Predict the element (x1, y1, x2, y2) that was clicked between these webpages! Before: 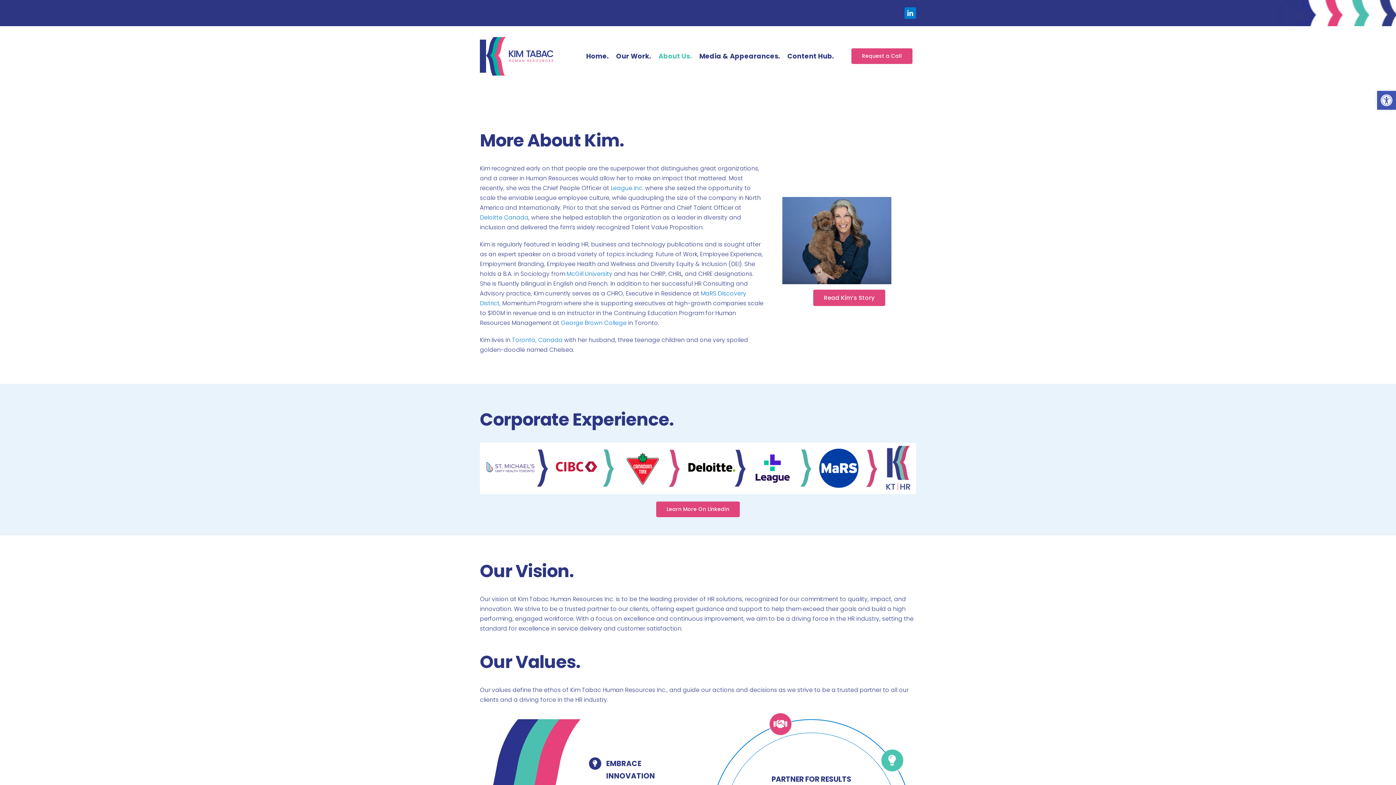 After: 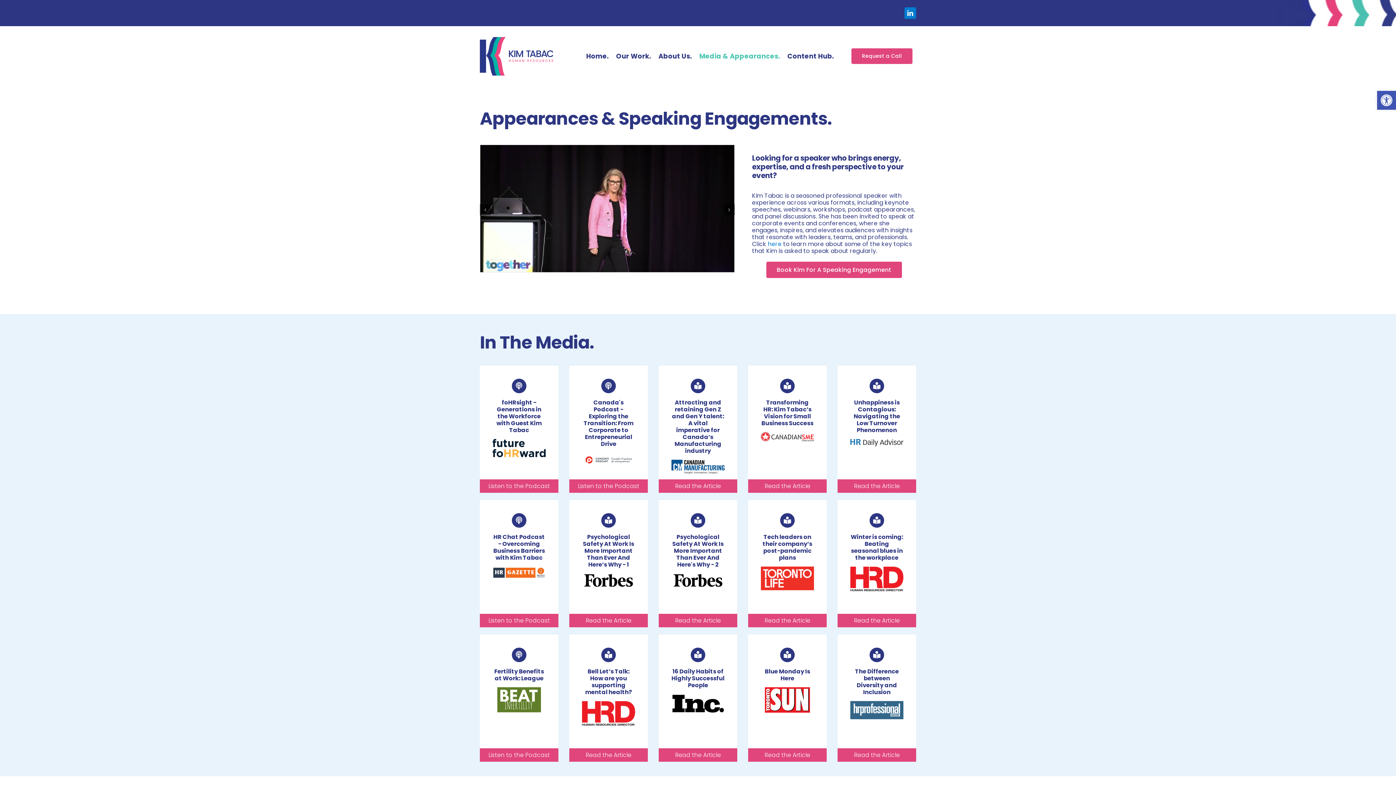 Action: bbox: (699, 50, 780, 61) label: Media & Appearances.